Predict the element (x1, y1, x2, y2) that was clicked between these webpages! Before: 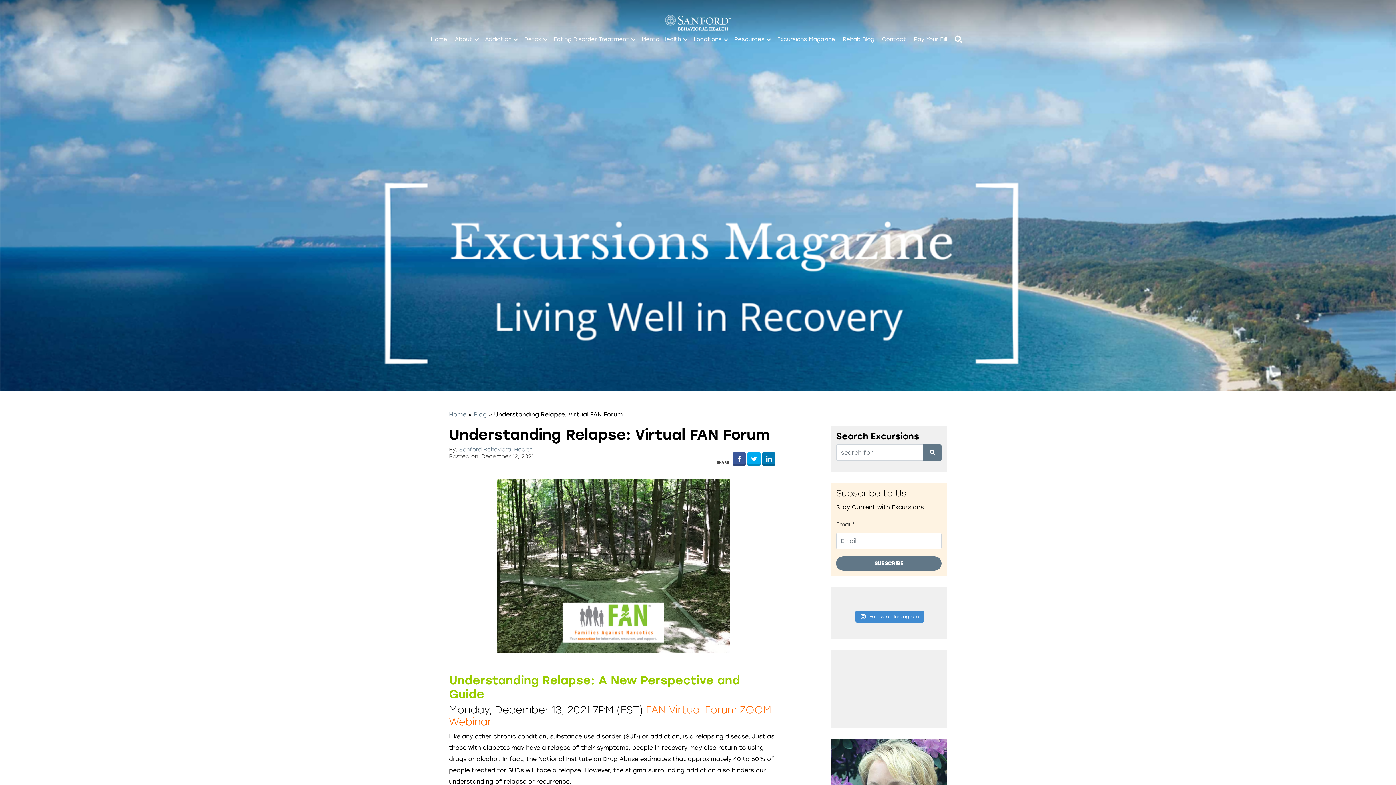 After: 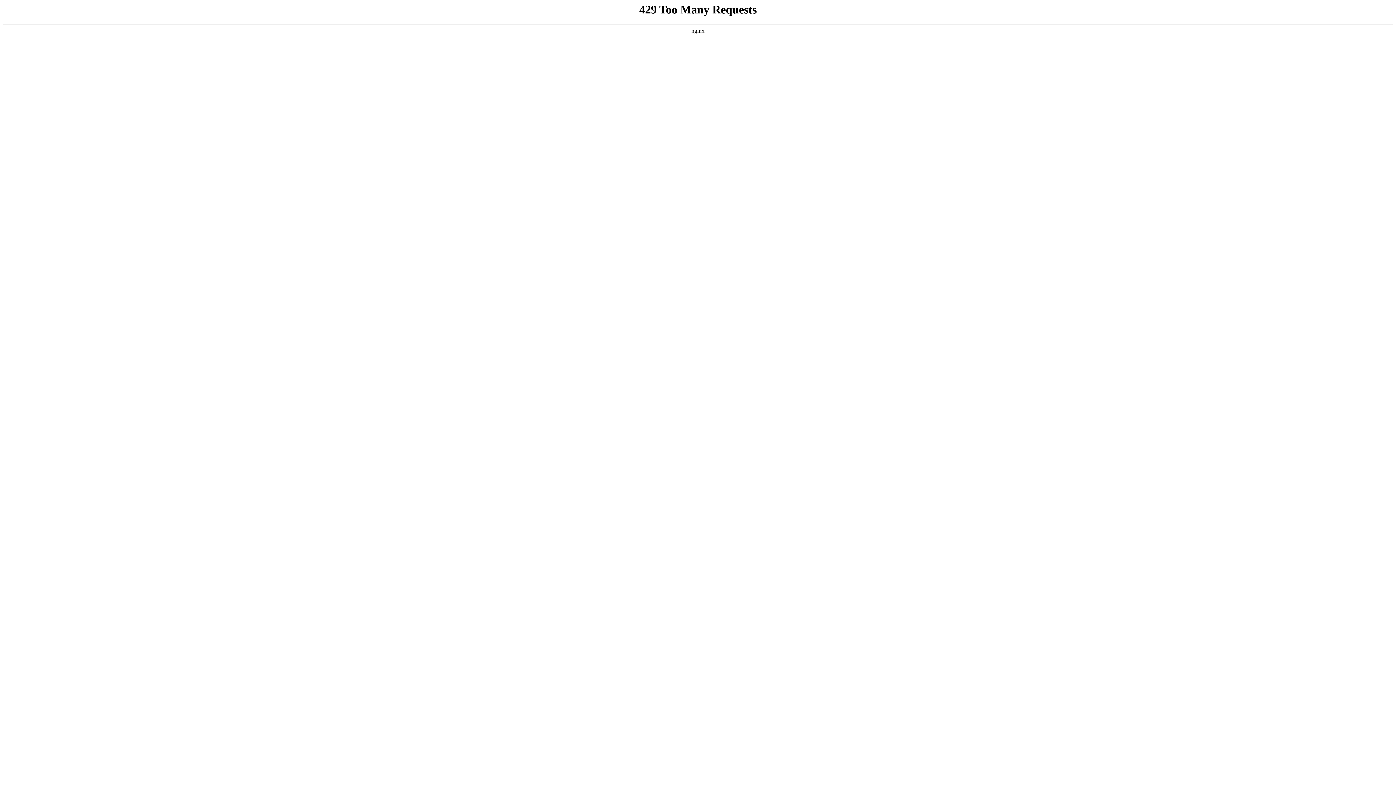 Action: label: Home bbox: (449, 411, 466, 418)